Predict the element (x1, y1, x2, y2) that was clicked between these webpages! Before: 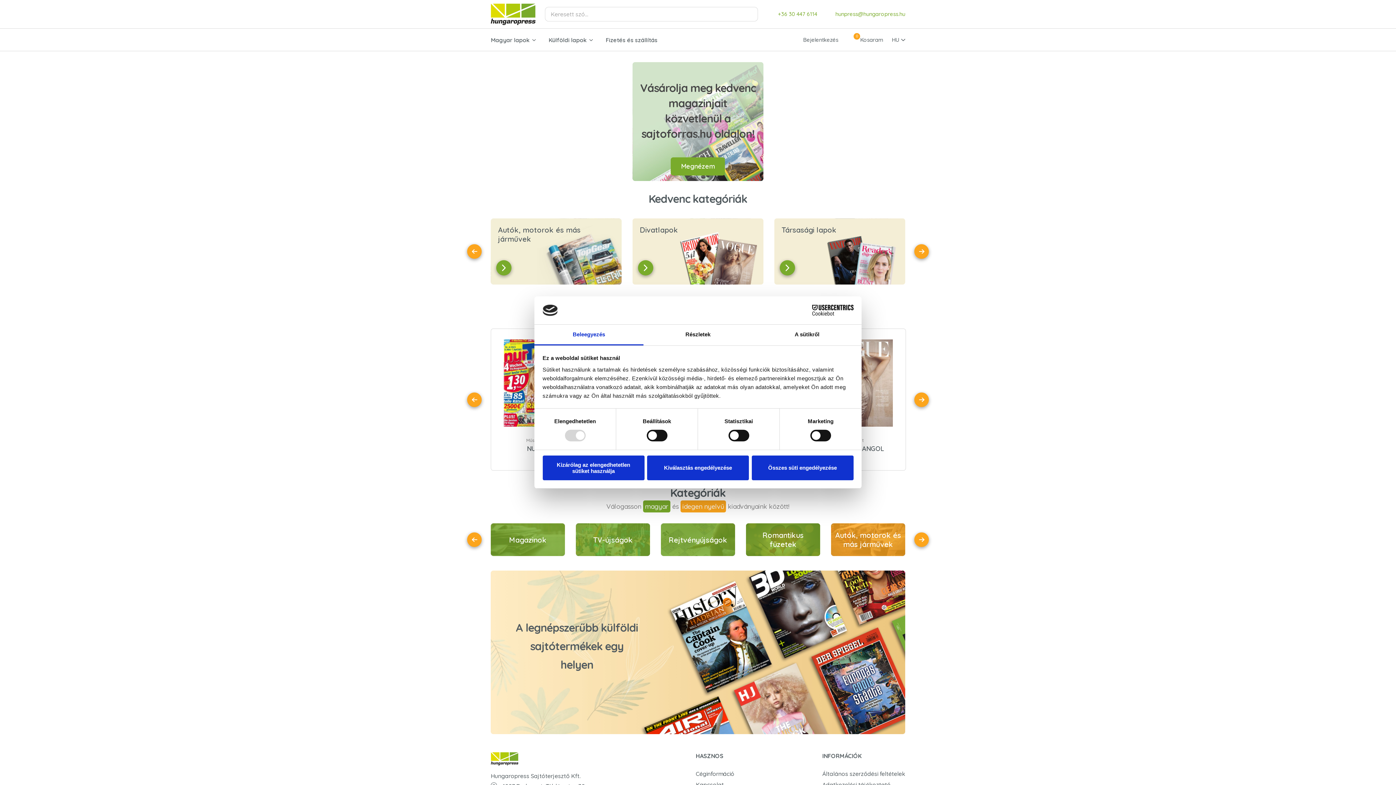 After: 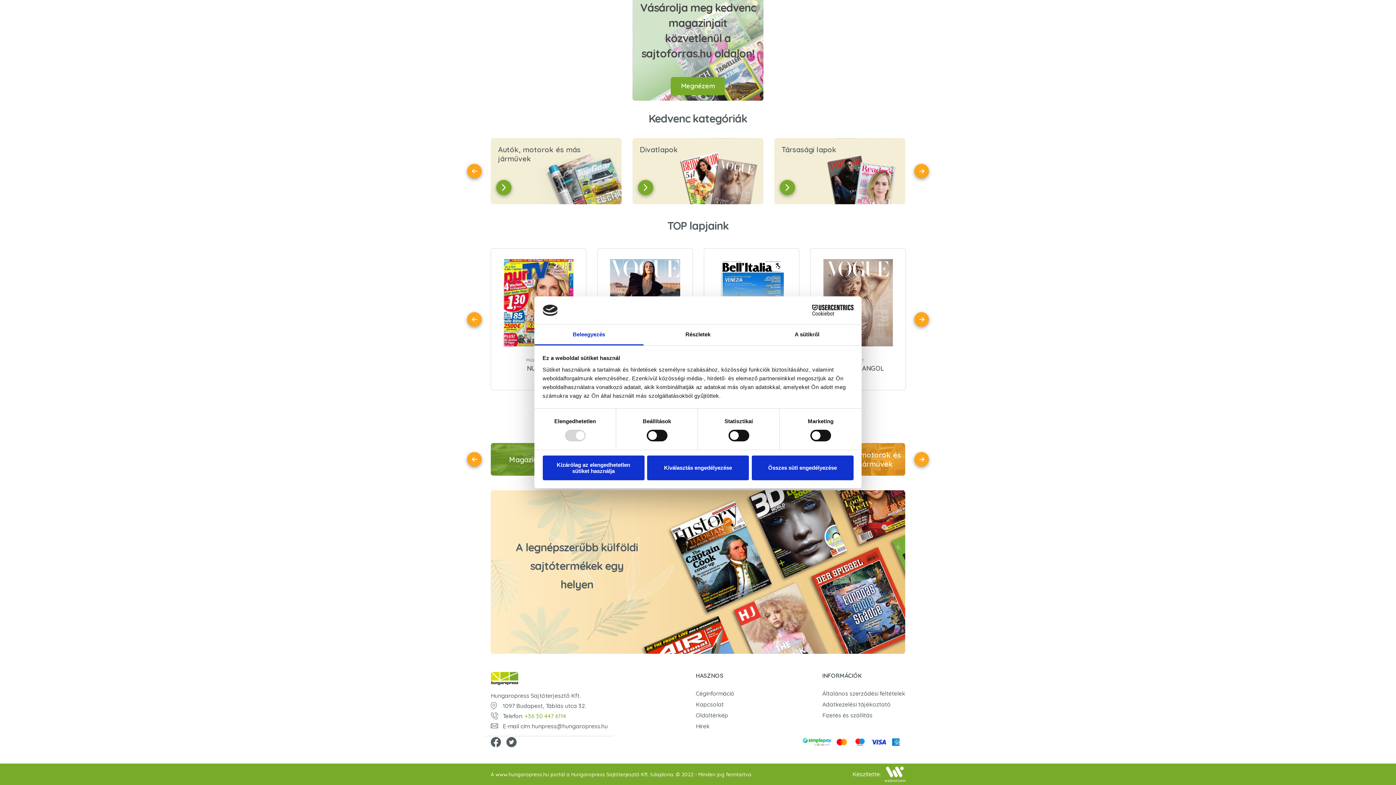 Action: label: hunpress@hungaropress.hu bbox: (532, 535, 608, 542)